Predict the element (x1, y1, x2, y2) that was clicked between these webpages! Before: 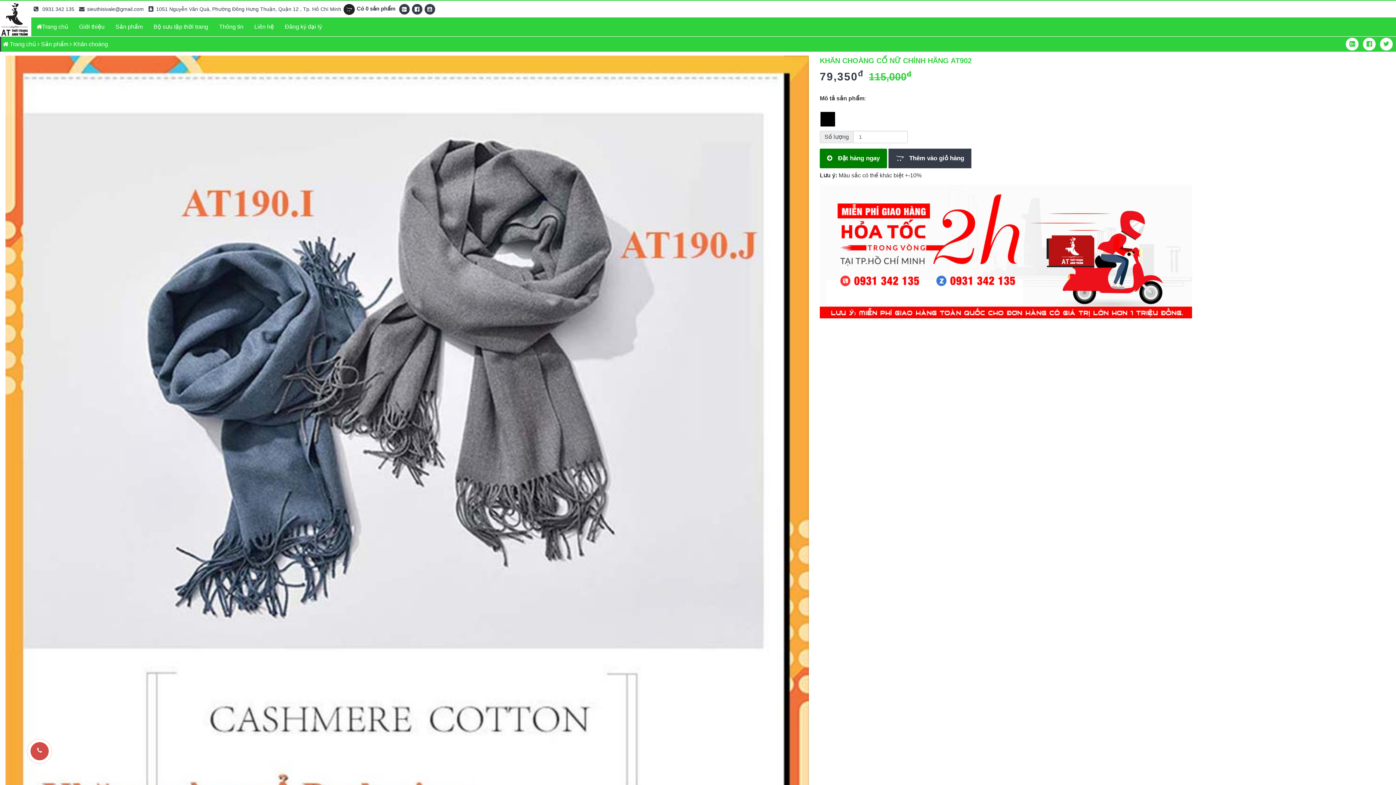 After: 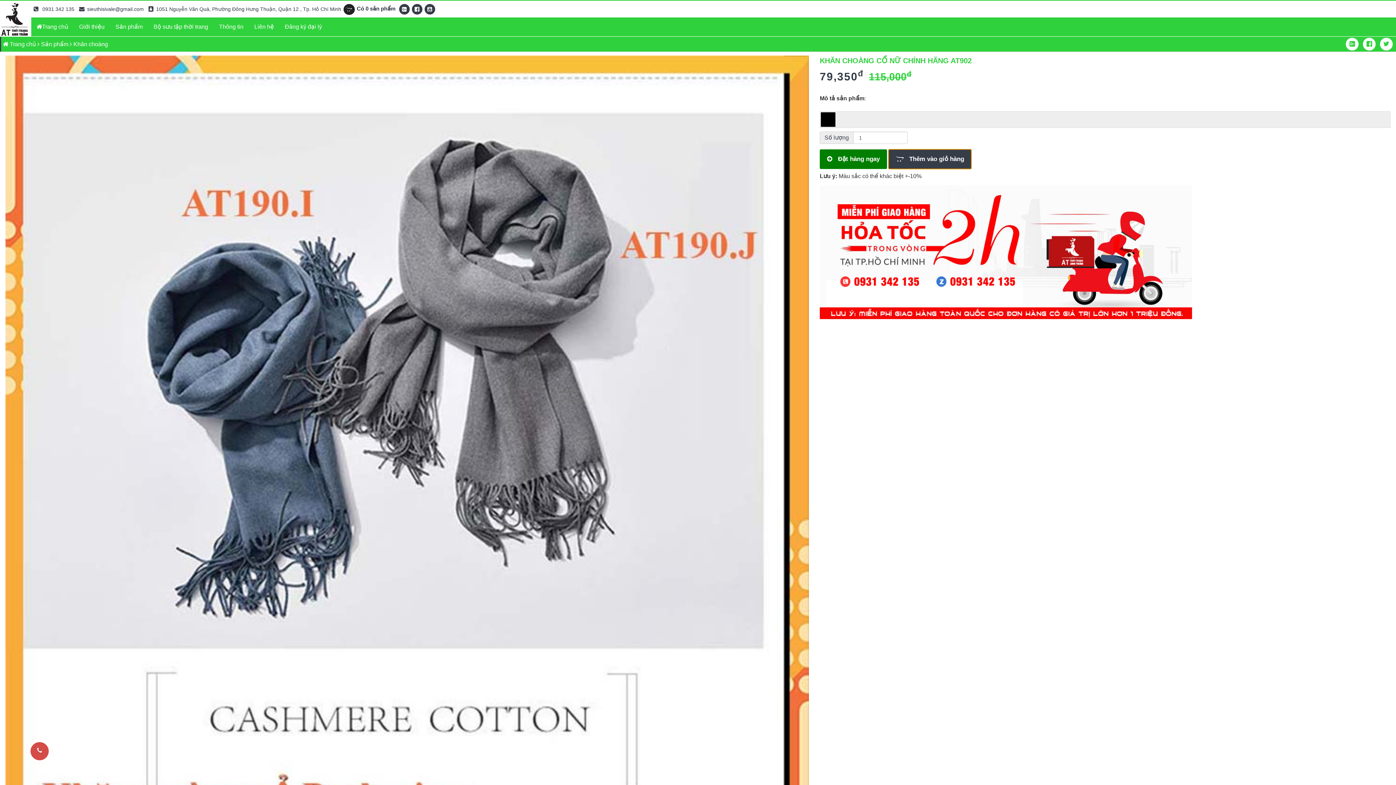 Action: label:    Thêm vào giỏ hàng bbox: (888, 148, 971, 168)